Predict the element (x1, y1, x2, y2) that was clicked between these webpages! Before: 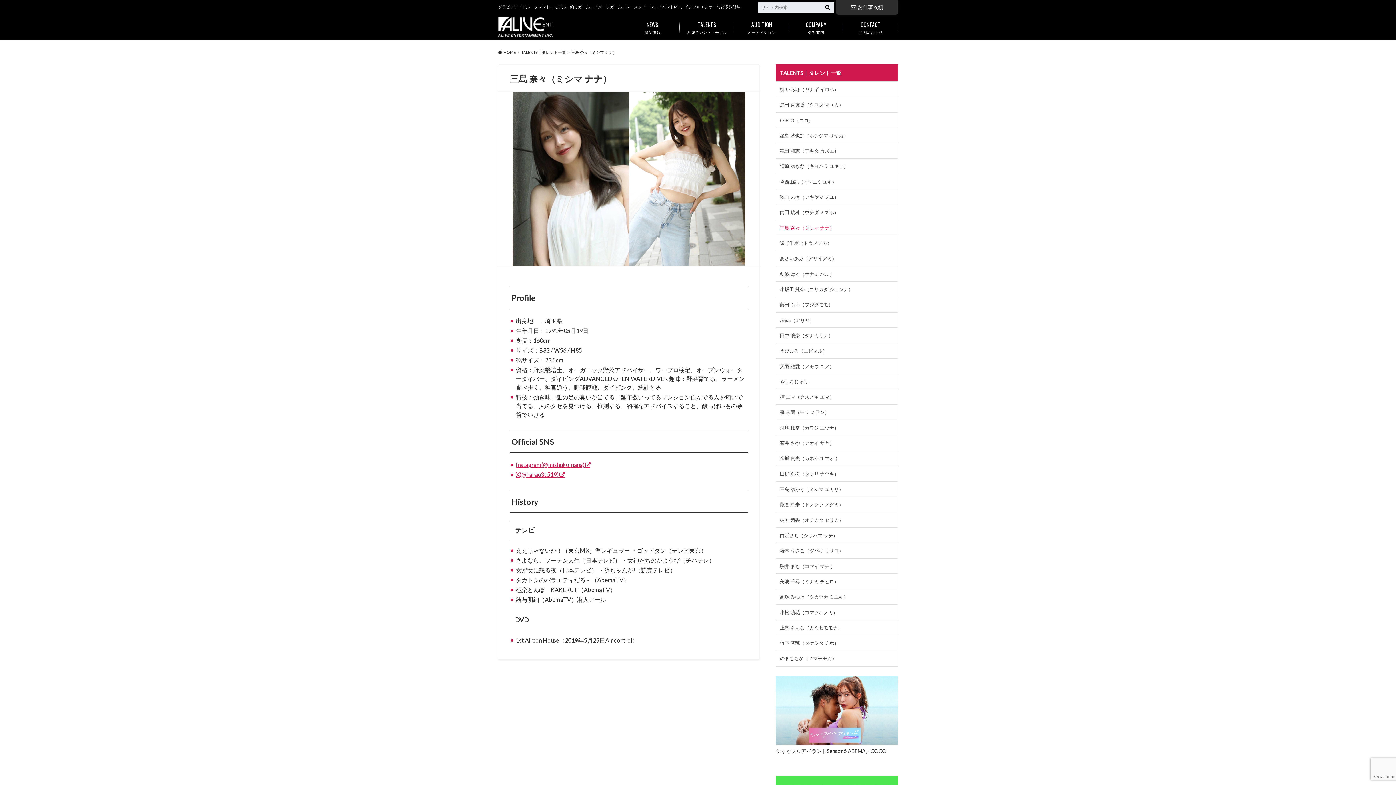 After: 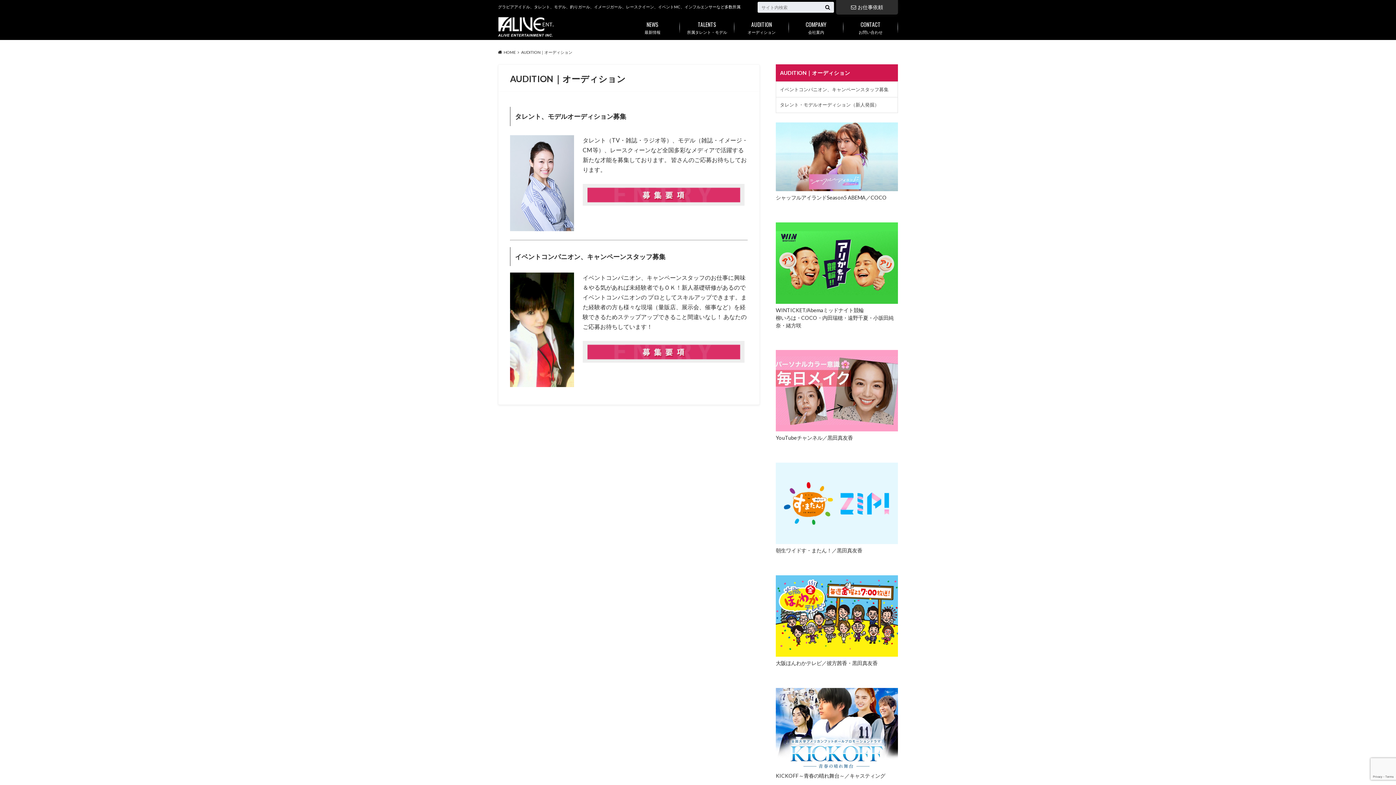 Action: bbox: (734, 16, 789, 38) label: オーディション
AUDITION